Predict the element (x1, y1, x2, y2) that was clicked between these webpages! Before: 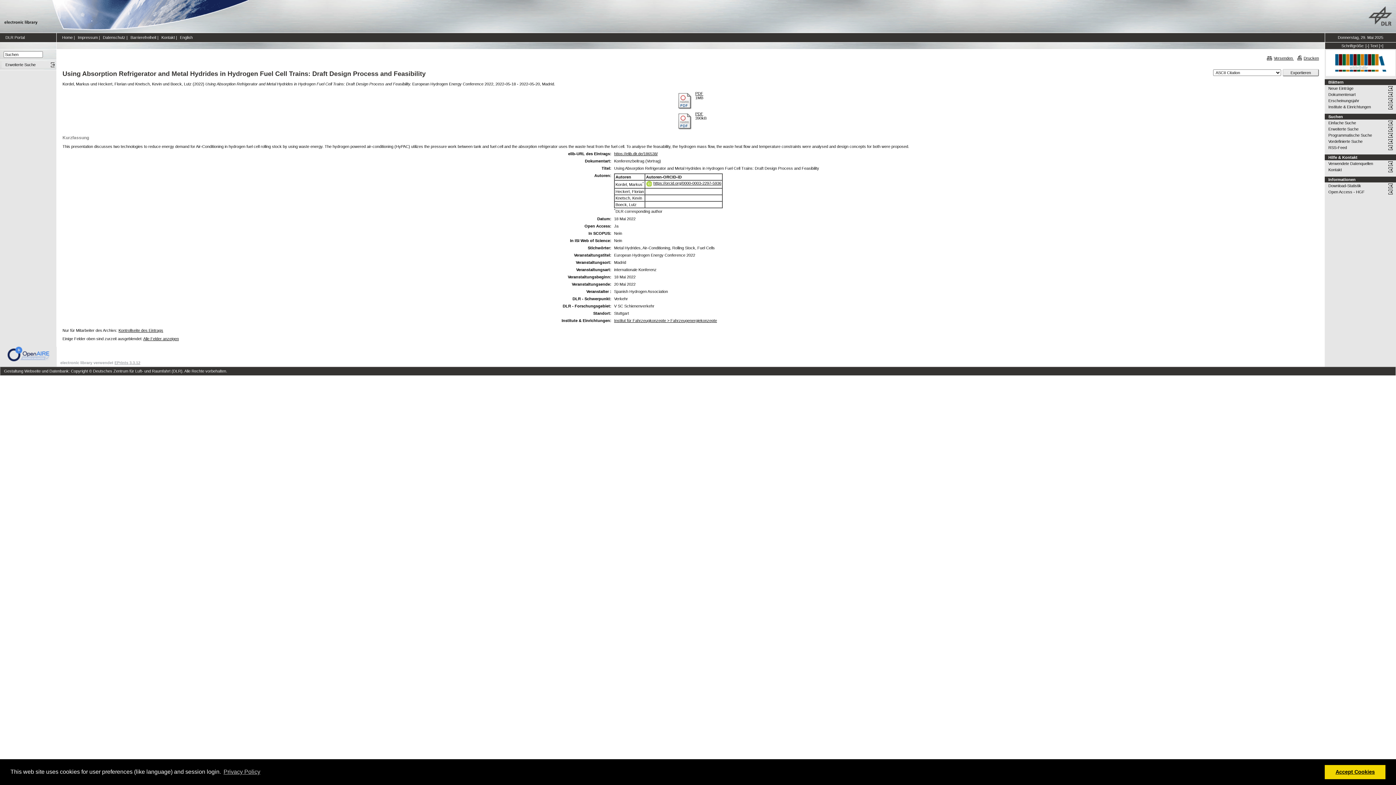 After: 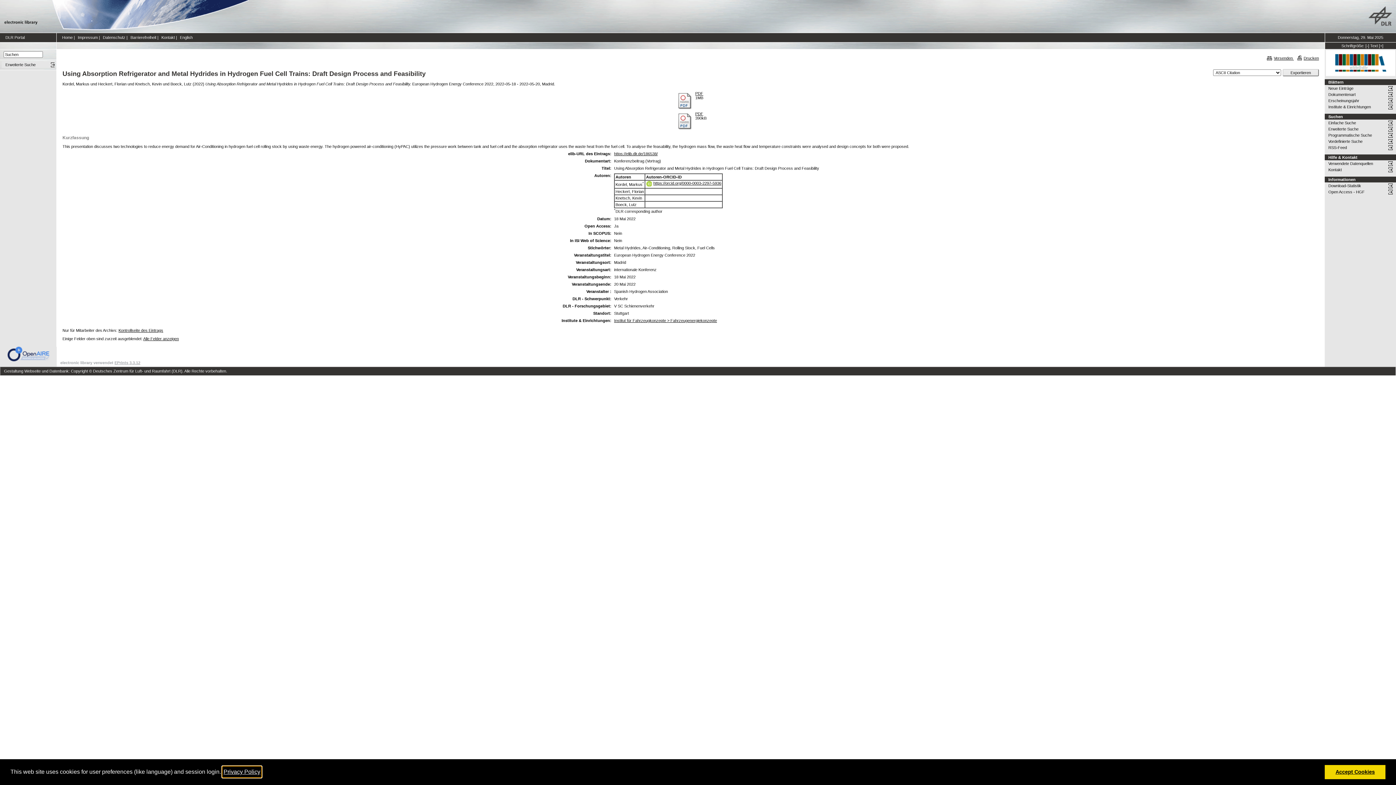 Action: bbox: (222, 766, 261, 777) label: learn more about cookies